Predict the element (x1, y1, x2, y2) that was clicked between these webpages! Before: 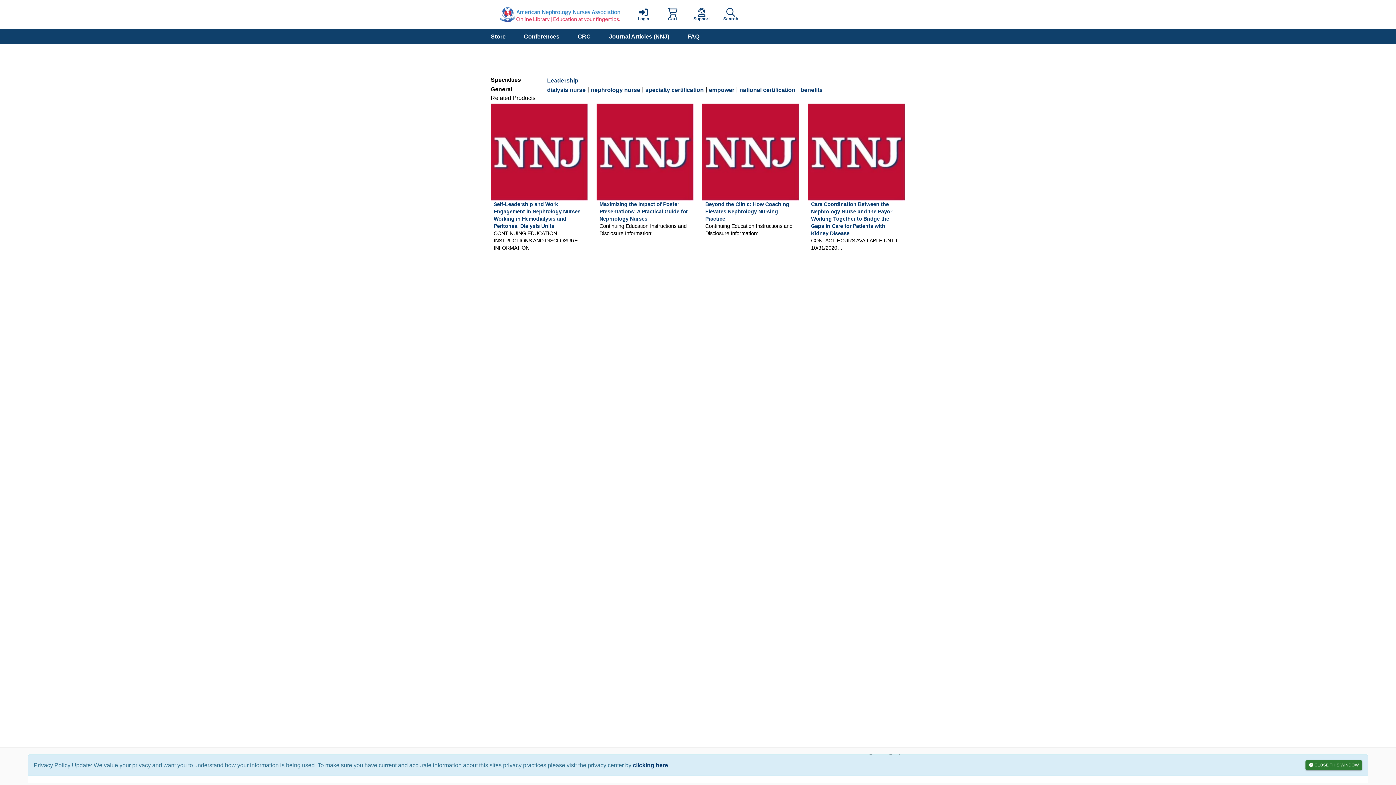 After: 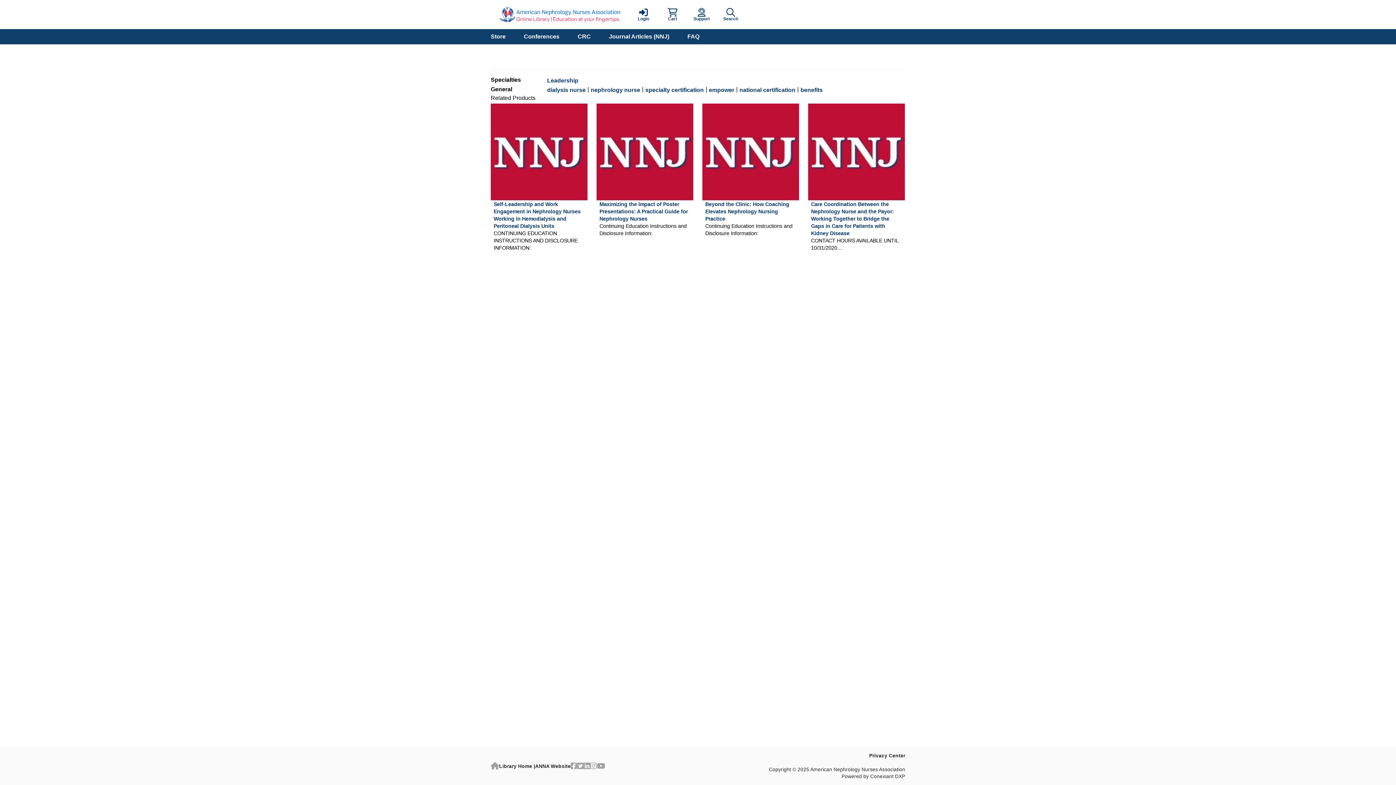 Action: bbox: (1305, 760, 1362, 770) label: CLOSE THIS WINDOW